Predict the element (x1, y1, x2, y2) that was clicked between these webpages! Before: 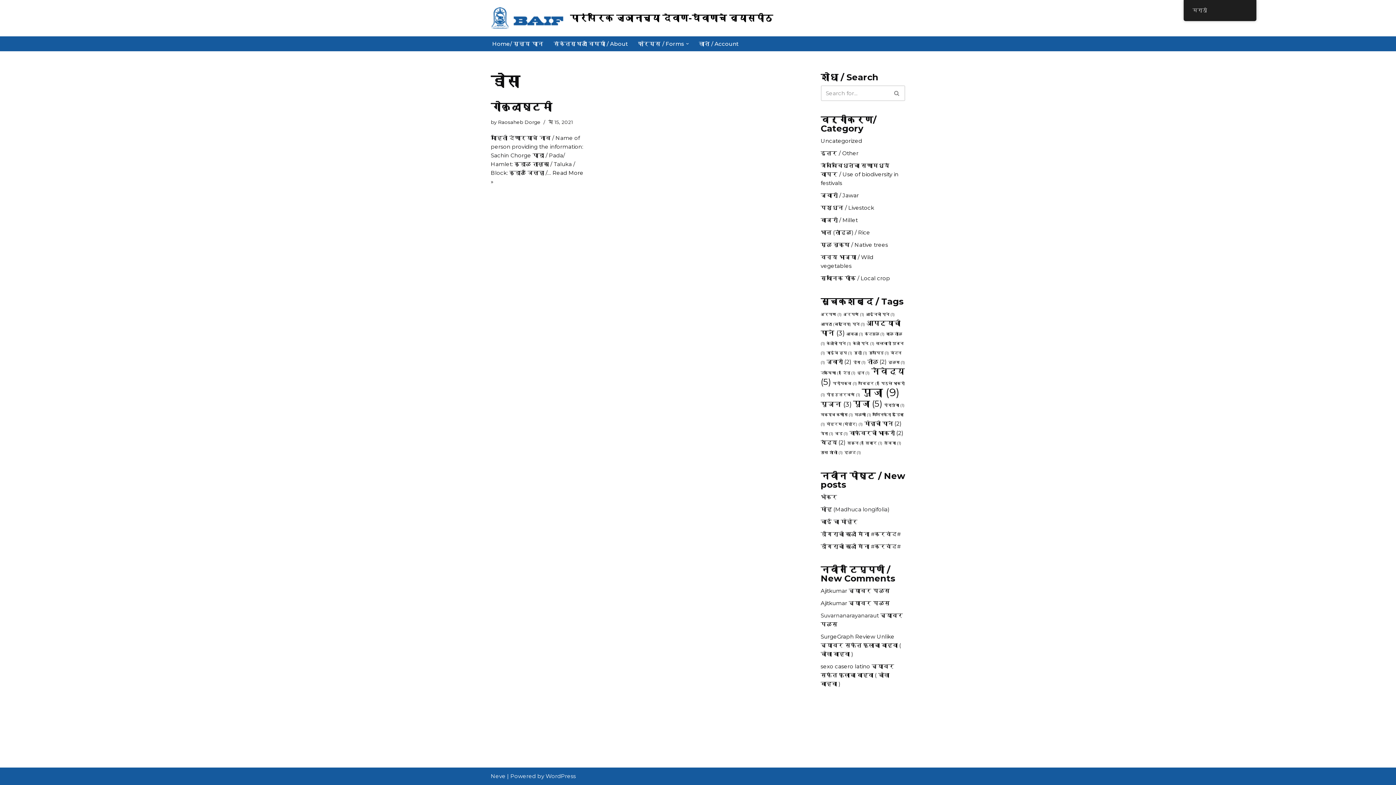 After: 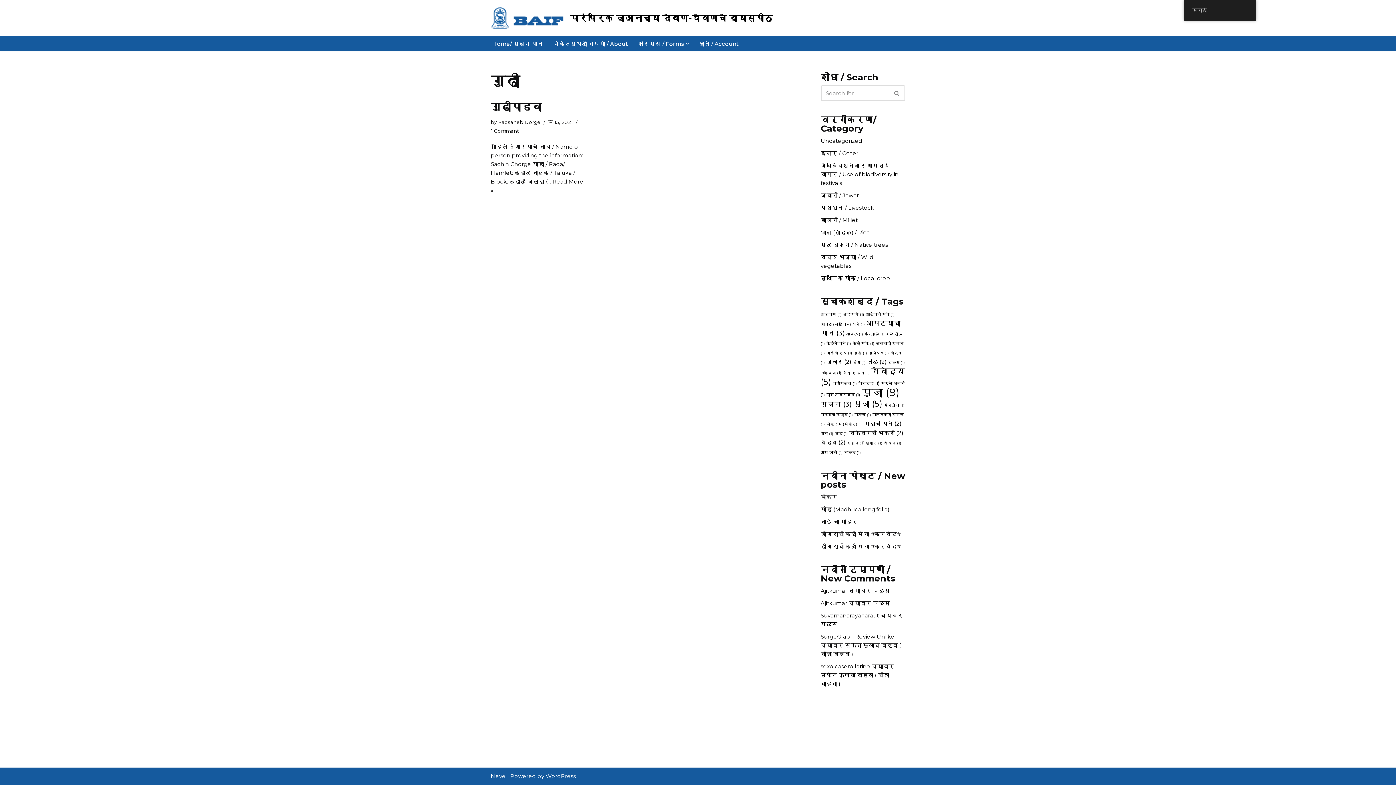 Action: label: गुढी (1 आयटम) bbox: (854, 350, 867, 355)